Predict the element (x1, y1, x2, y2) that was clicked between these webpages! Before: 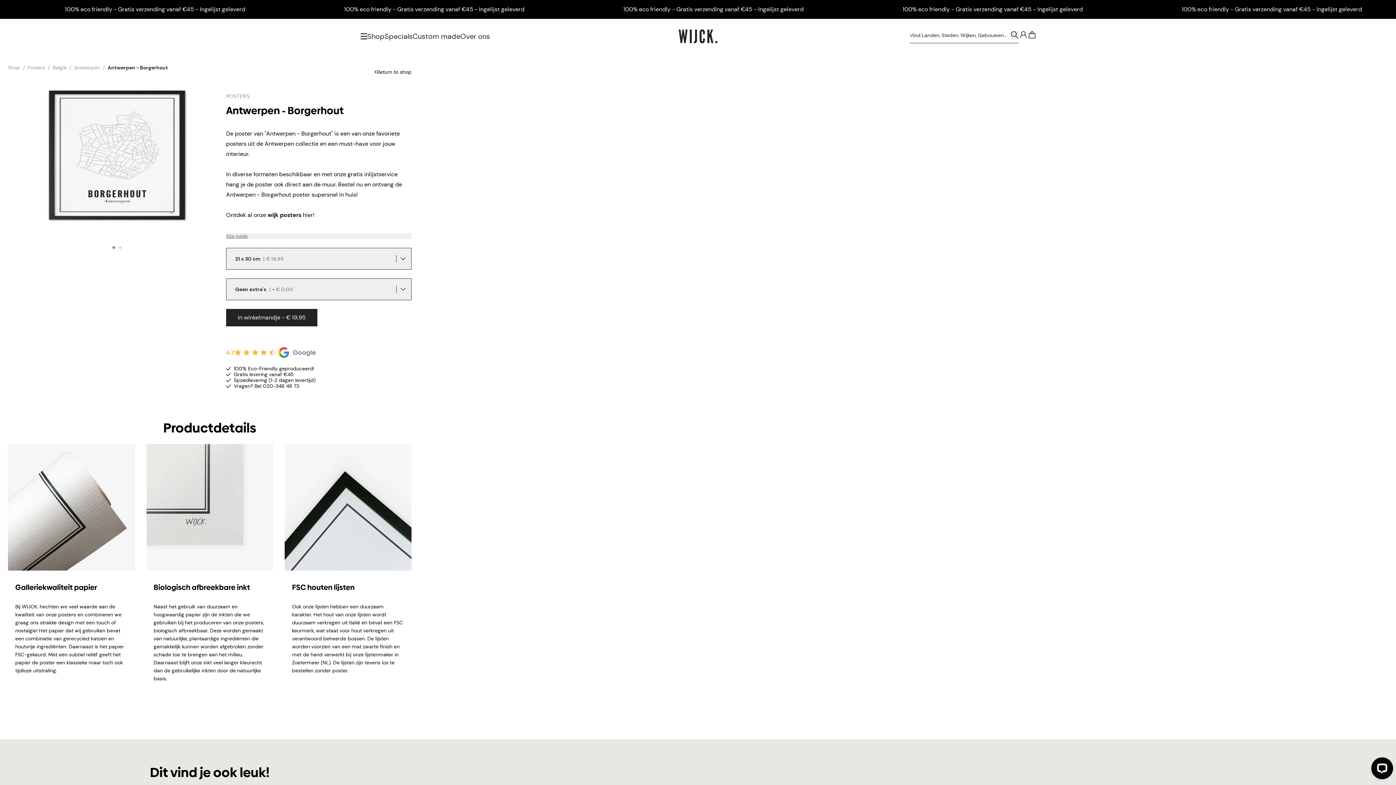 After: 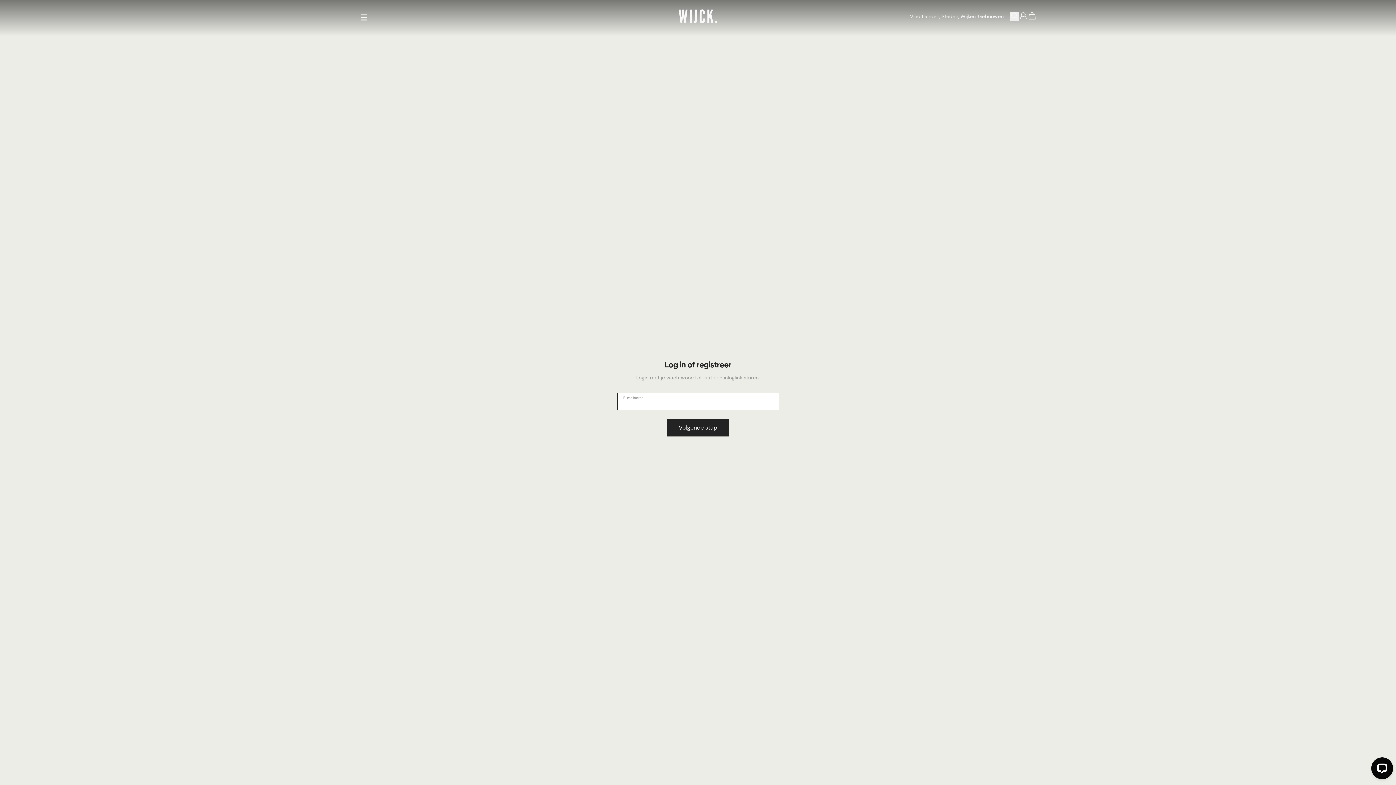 Action: bbox: (1019, 30, 1028, 39)